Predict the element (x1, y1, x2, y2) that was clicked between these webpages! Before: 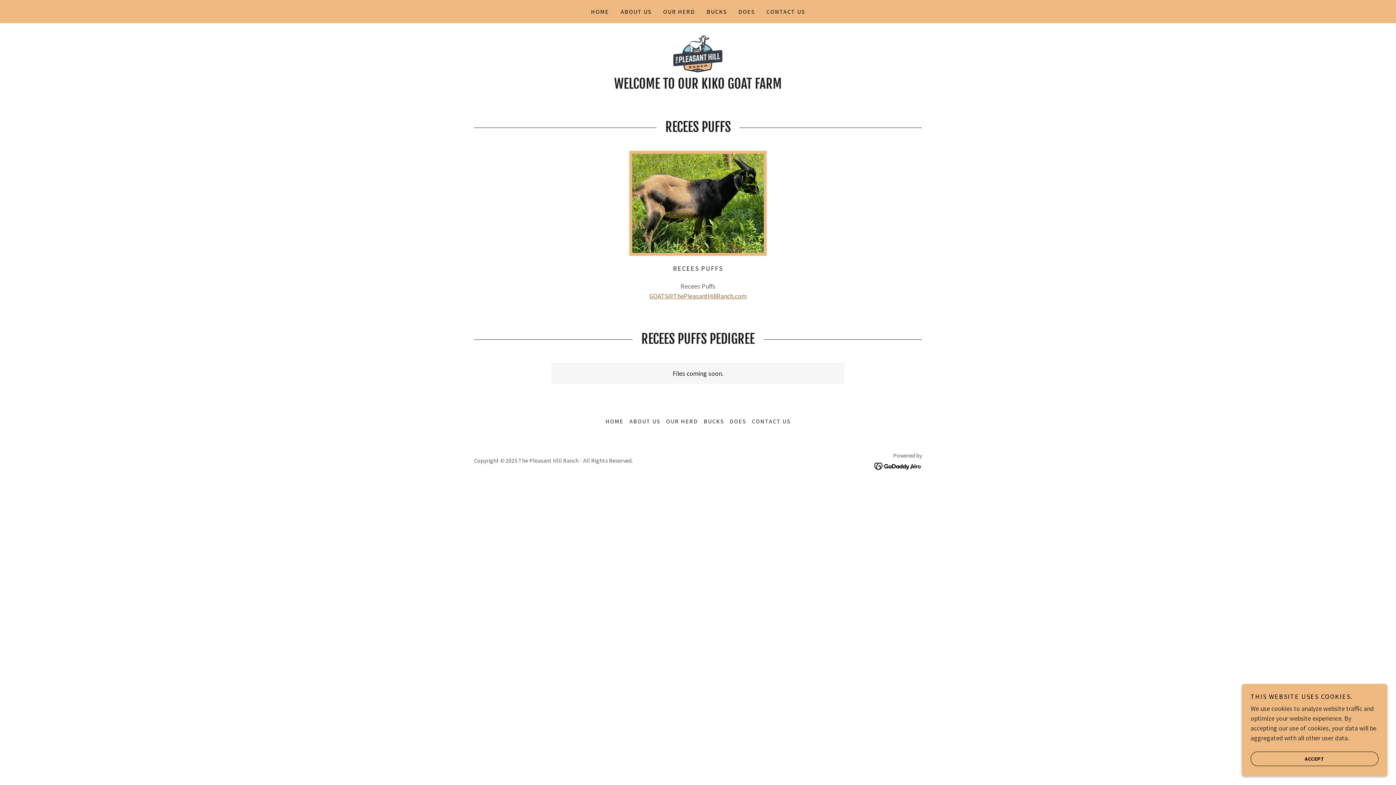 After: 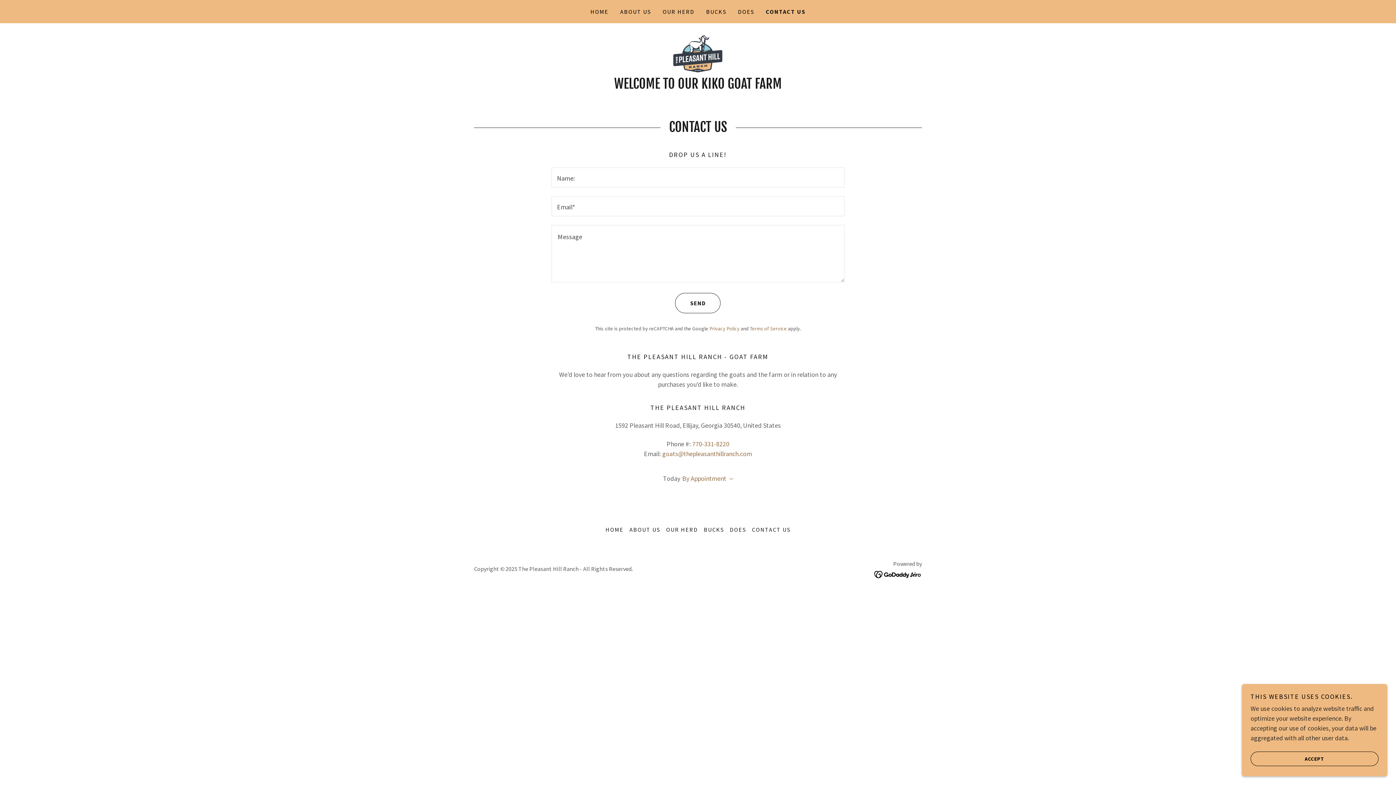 Action: label: CONTACT US bbox: (749, 414, 793, 427)